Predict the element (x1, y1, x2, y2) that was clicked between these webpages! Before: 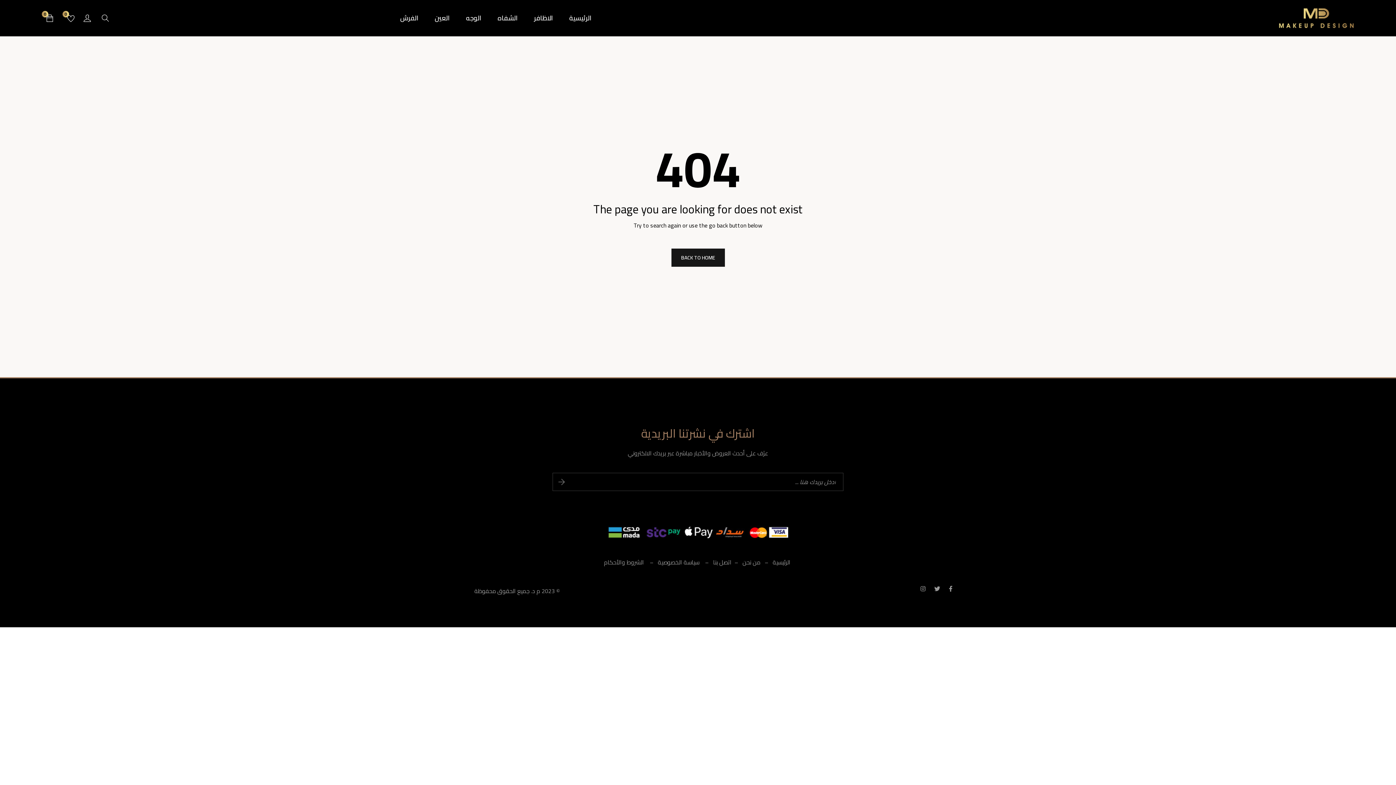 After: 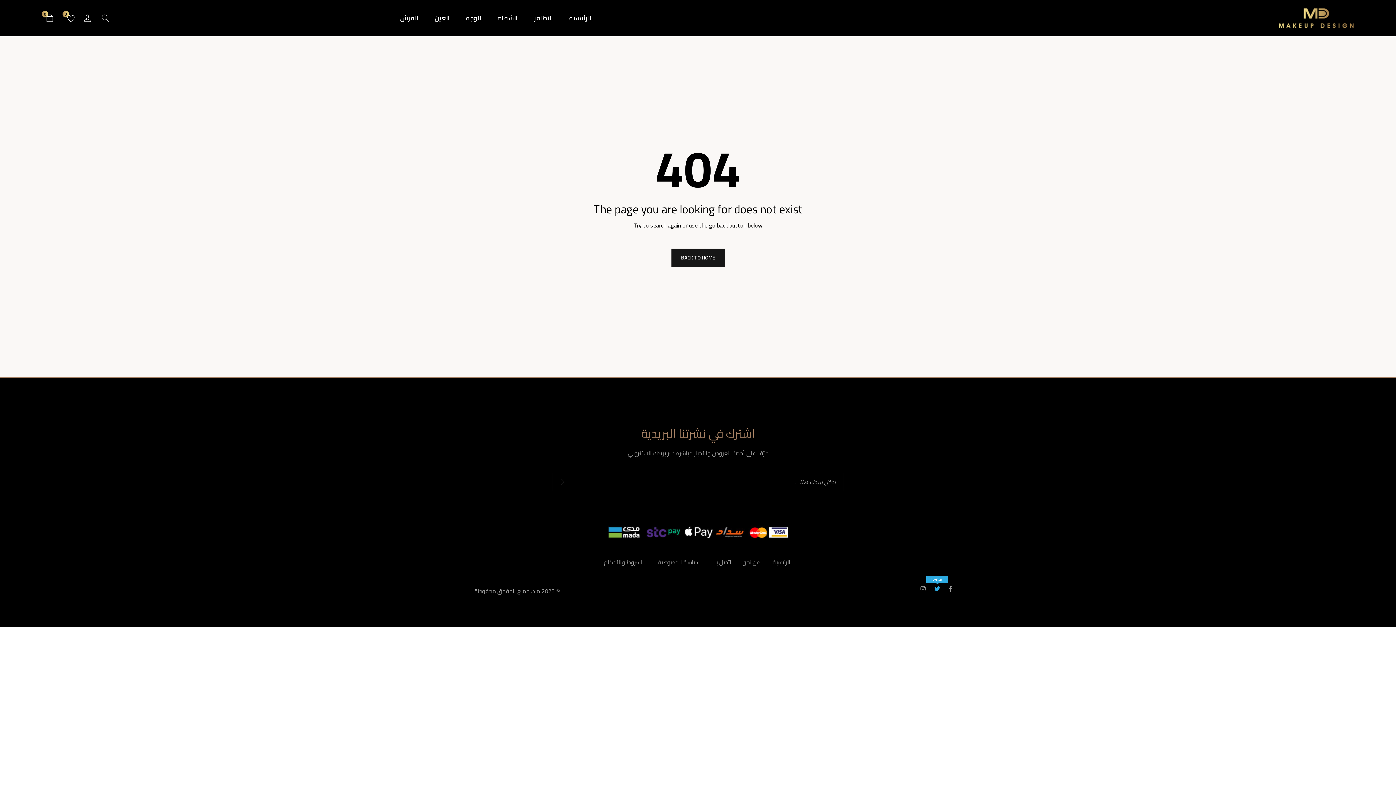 Action: bbox: (934, 583, 940, 594)